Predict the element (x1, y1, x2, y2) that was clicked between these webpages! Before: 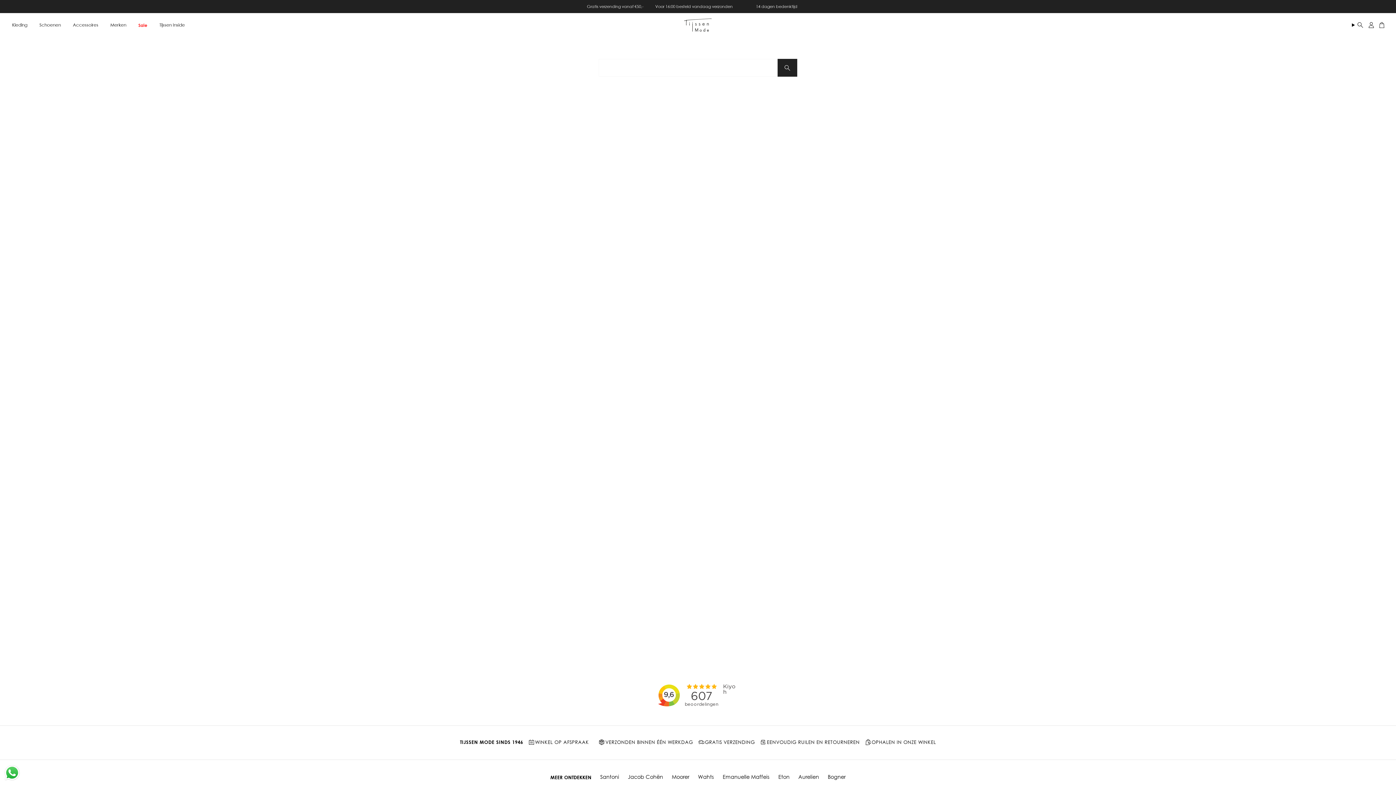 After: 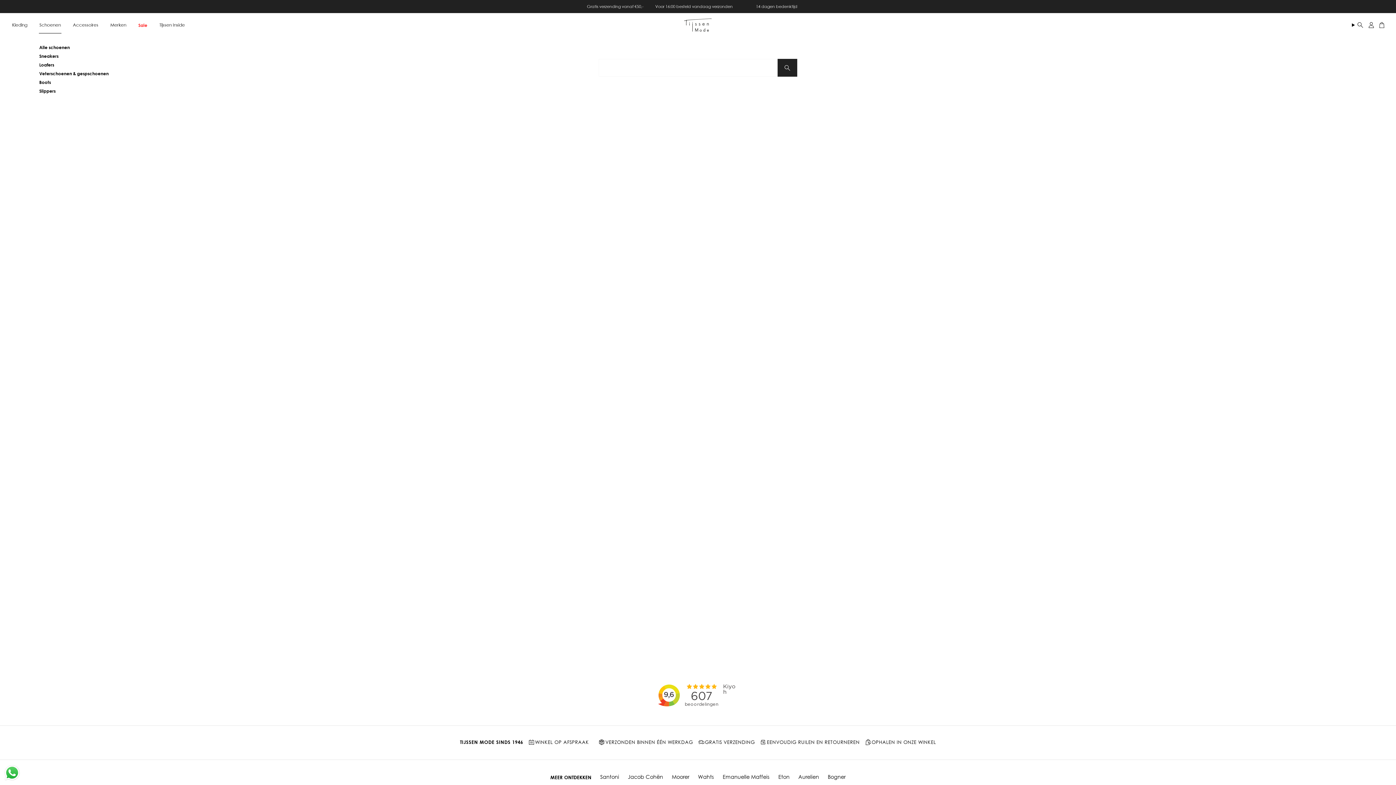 Action: label: Schoenen bbox: (33, 16, 66, 33)